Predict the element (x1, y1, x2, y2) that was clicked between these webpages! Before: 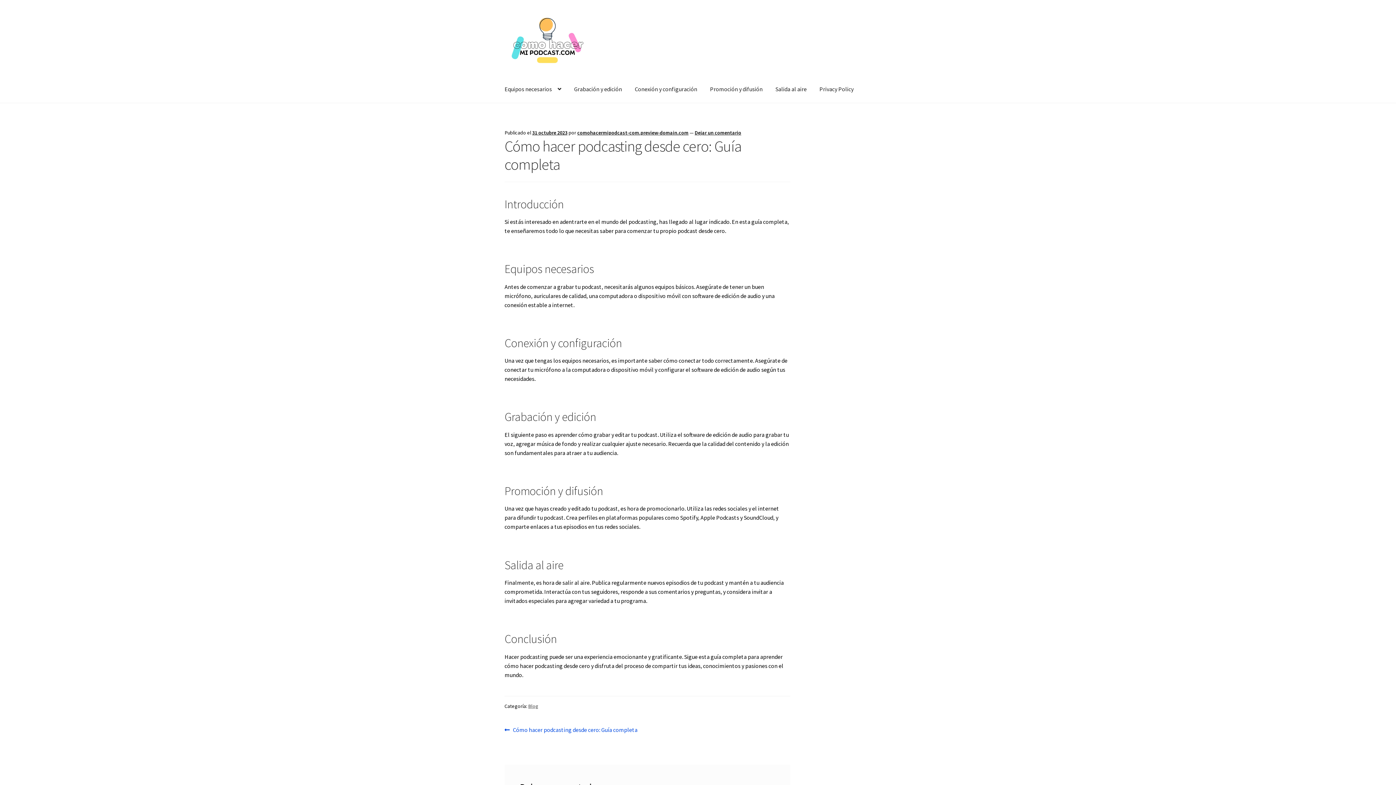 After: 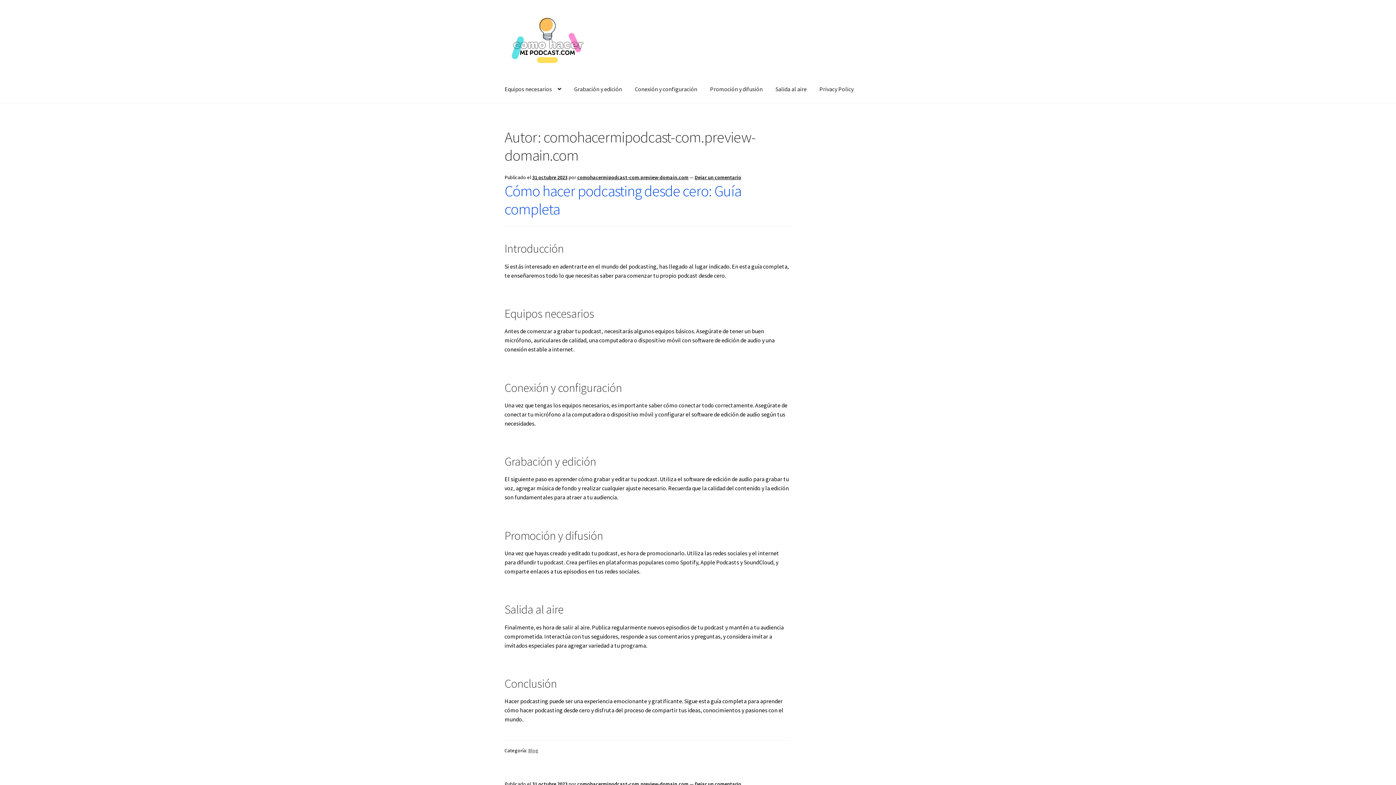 Action: bbox: (577, 129, 688, 136) label: comohacermipodcast-com.preview-domain.com